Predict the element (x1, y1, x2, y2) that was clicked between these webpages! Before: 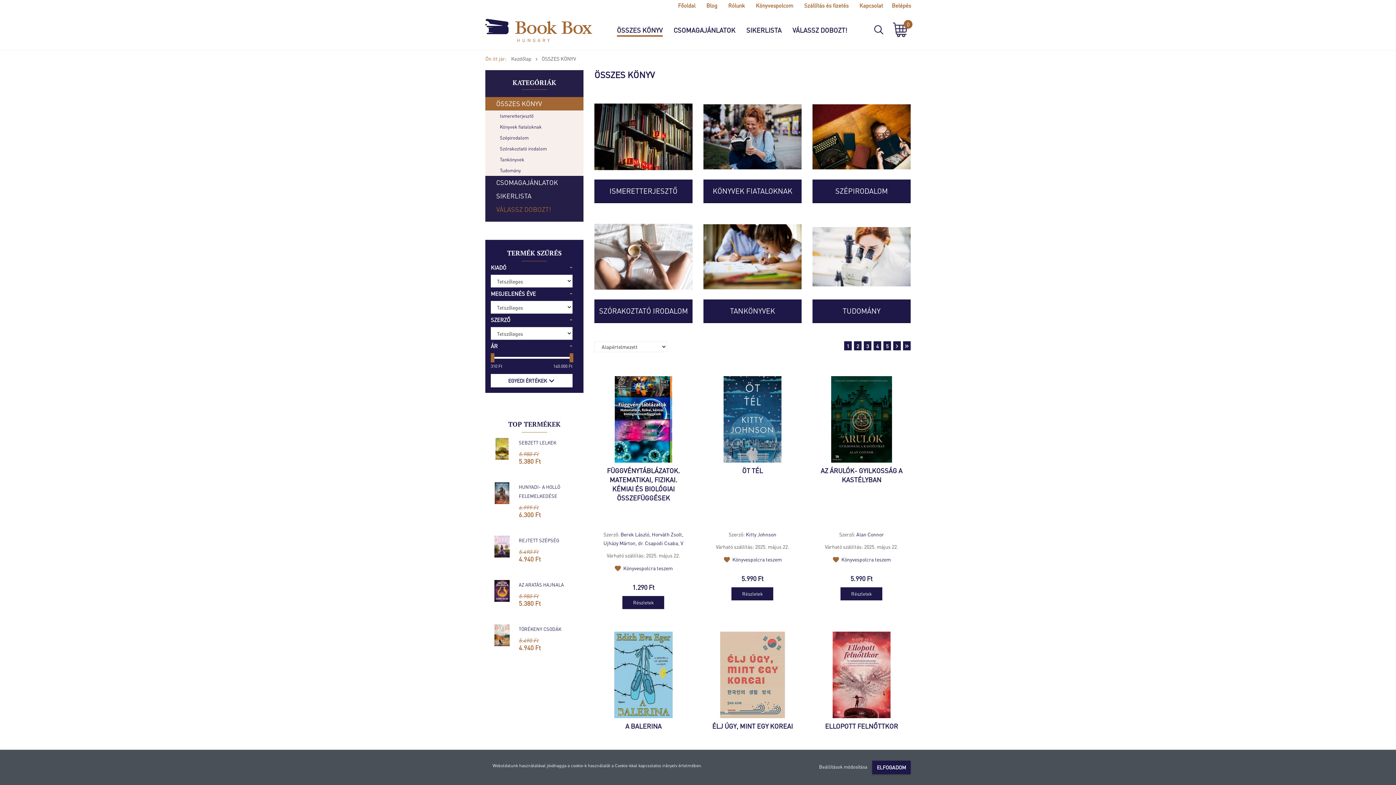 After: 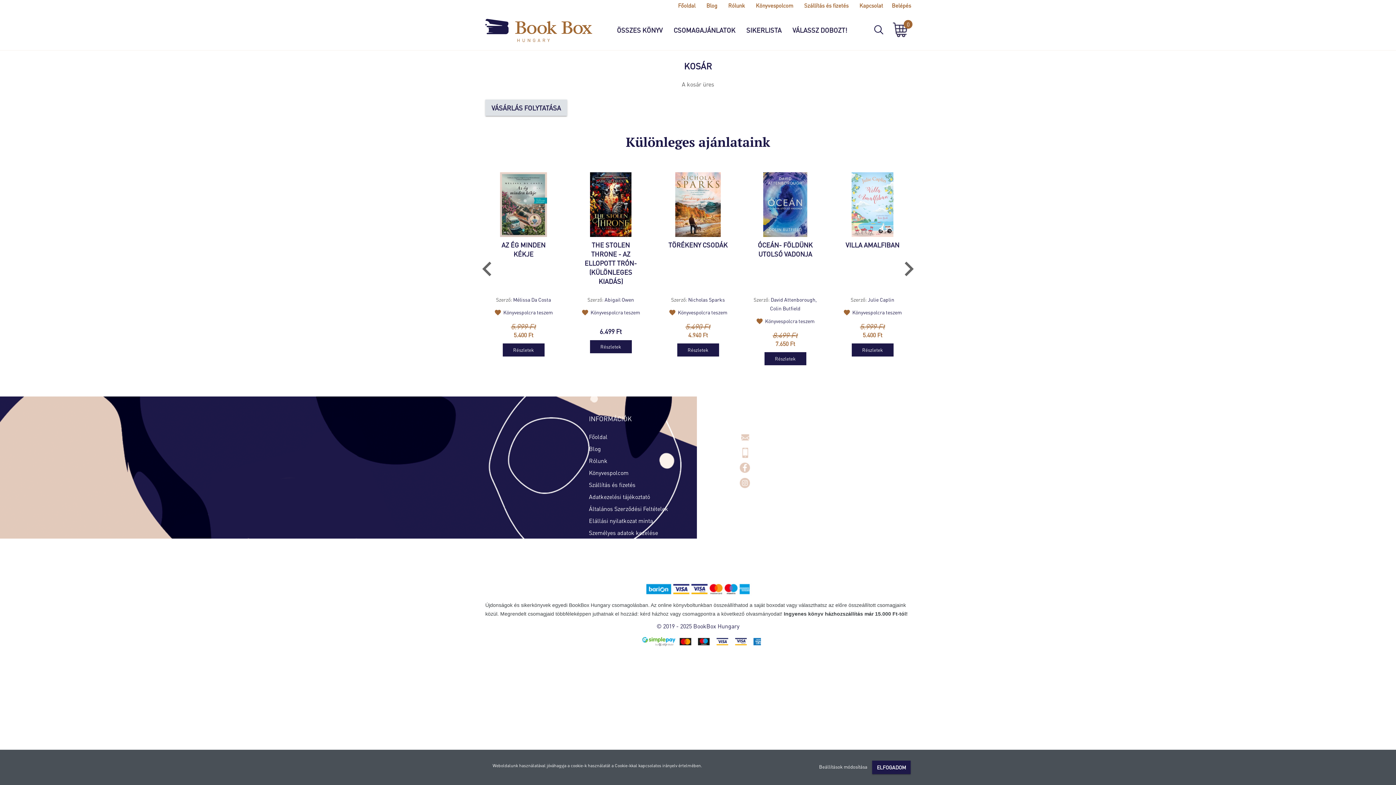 Action: label: 0 bbox: (889, 21, 907, 40)